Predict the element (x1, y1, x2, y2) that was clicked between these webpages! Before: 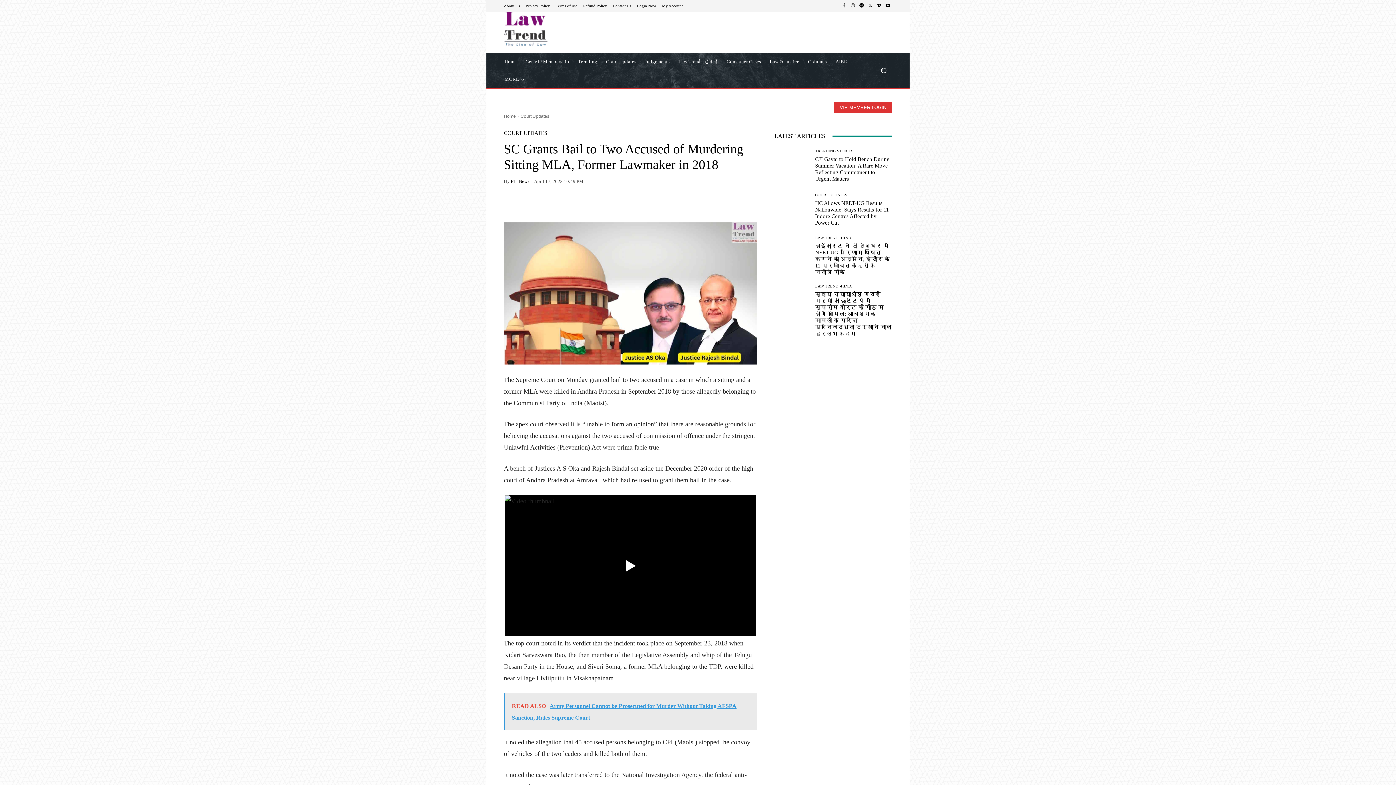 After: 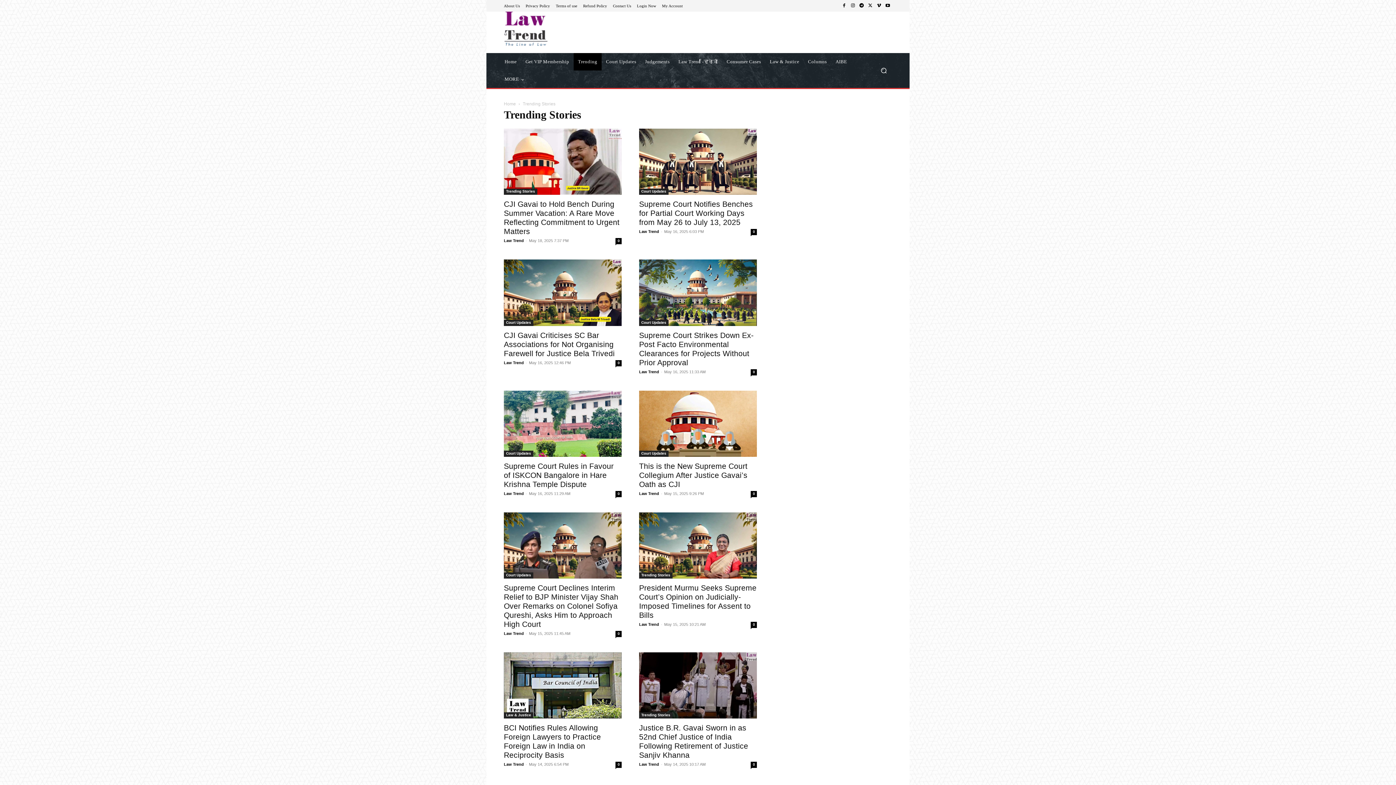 Action: label: TRENDING STORIES bbox: (815, 149, 853, 153)